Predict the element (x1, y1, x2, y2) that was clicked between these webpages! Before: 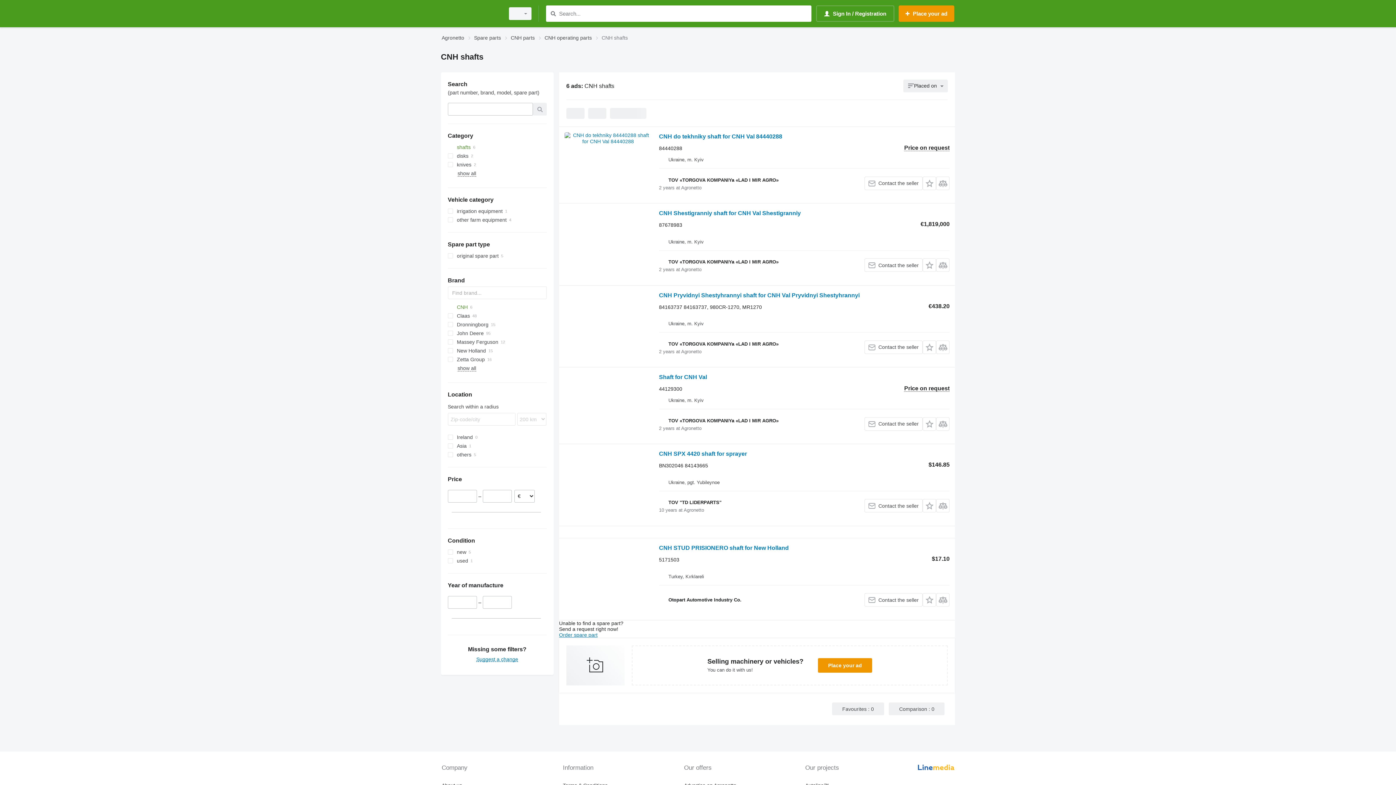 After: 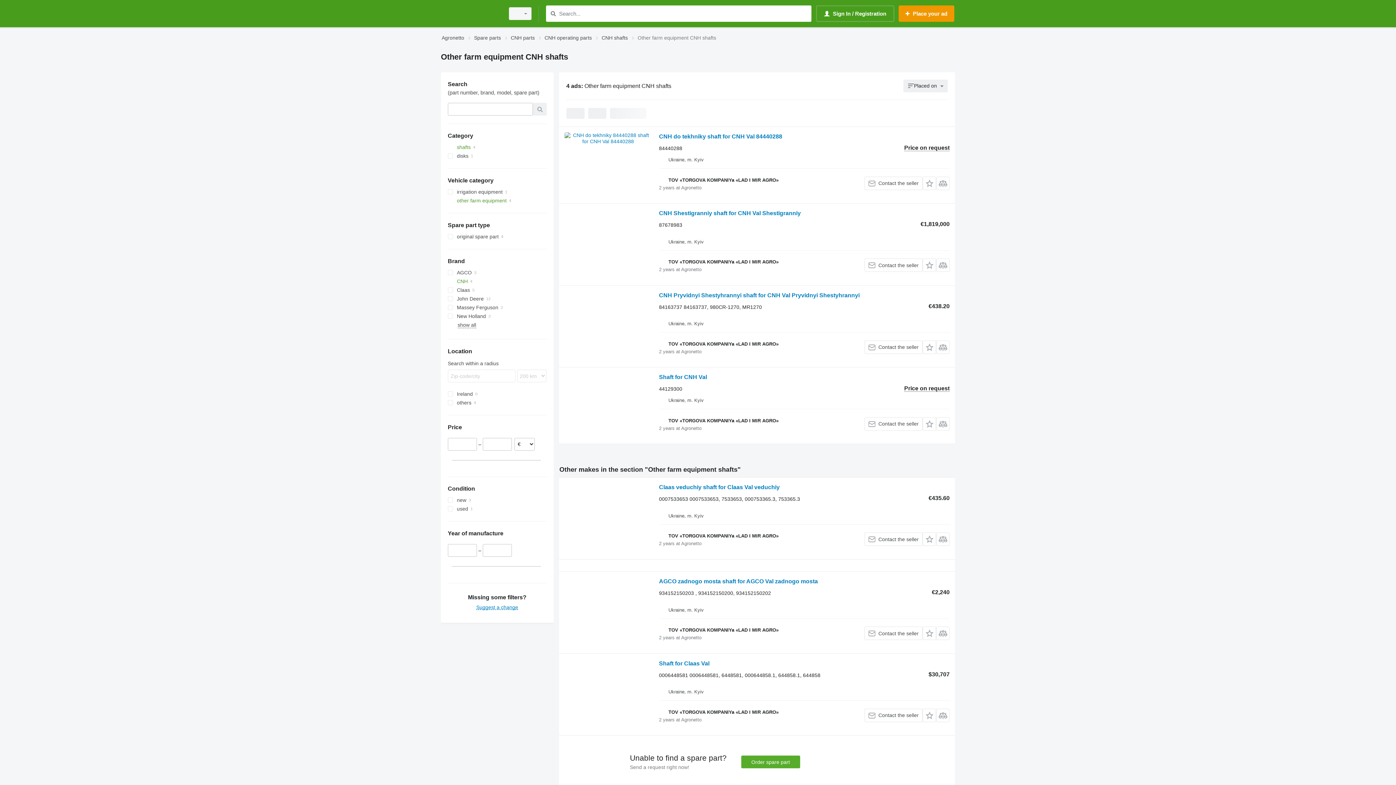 Action: label: other farm equipment bbox: (447, 215, 546, 224)